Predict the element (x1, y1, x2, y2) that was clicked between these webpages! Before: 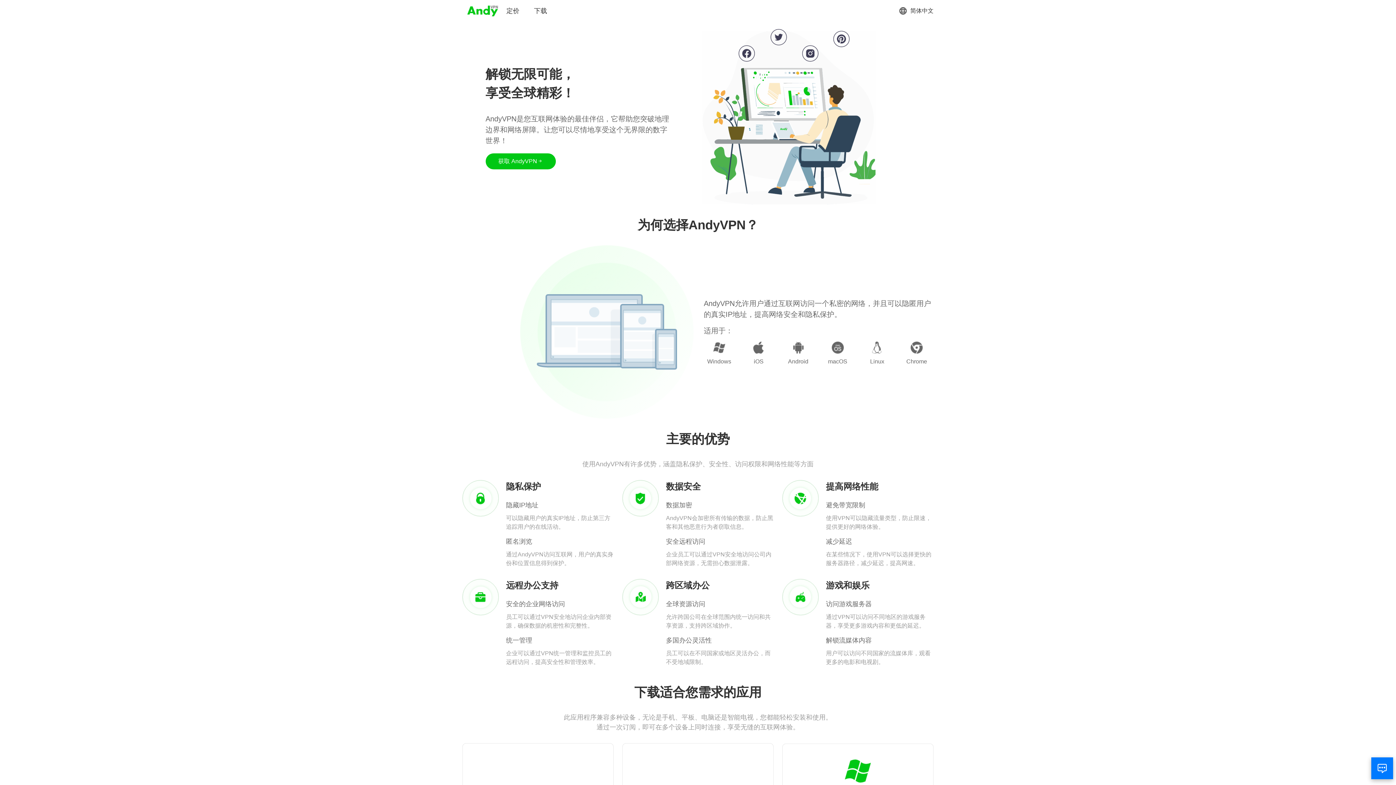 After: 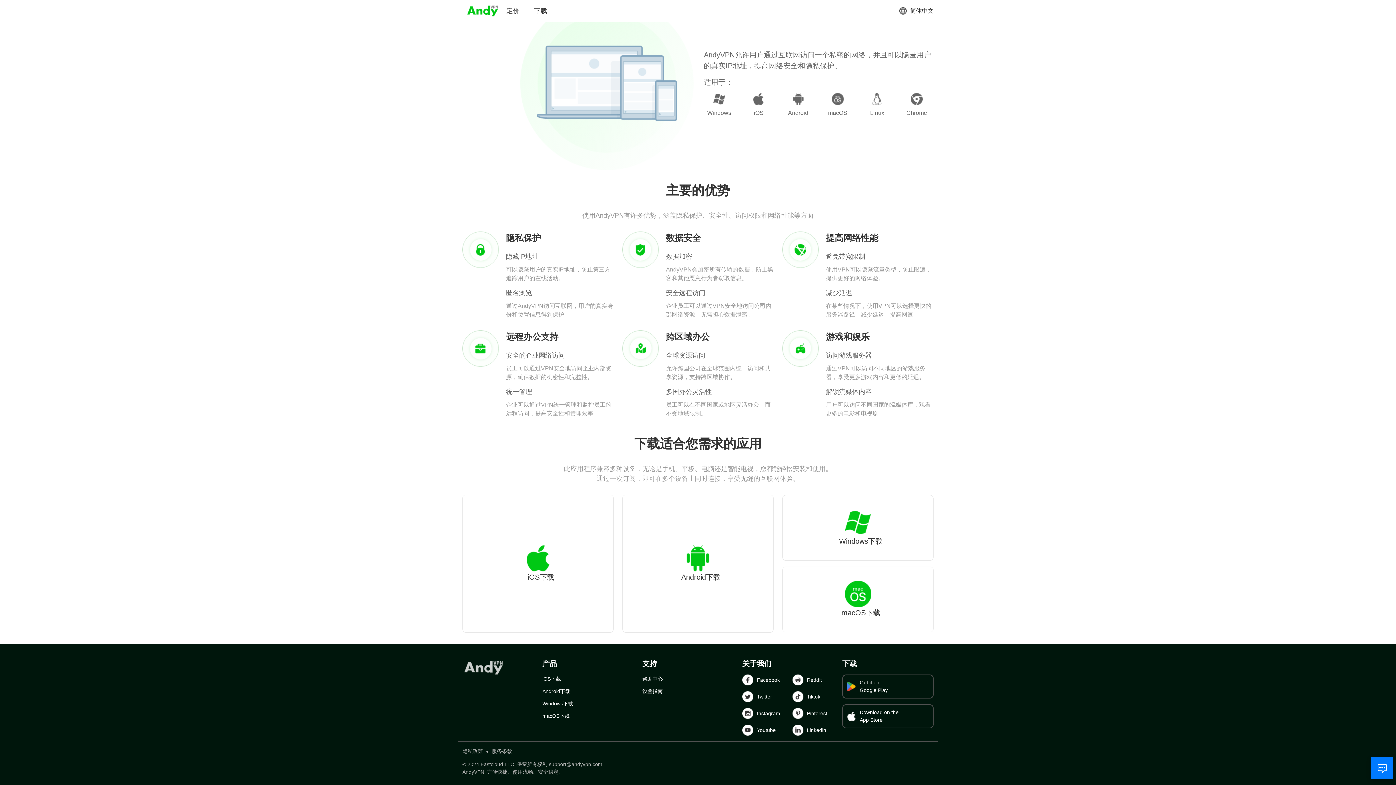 Action: bbox: (485, 153, 555, 169) label: 获取 AndyVPN